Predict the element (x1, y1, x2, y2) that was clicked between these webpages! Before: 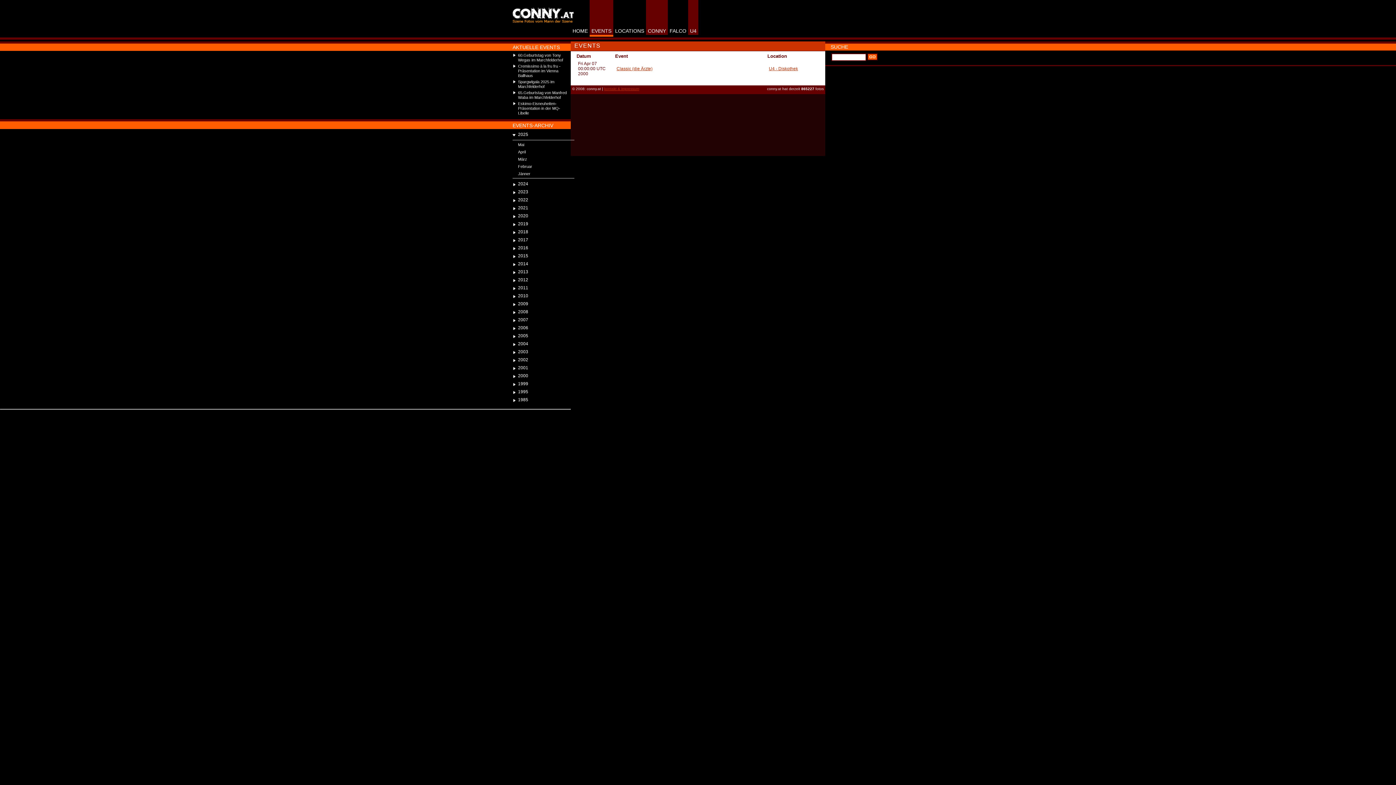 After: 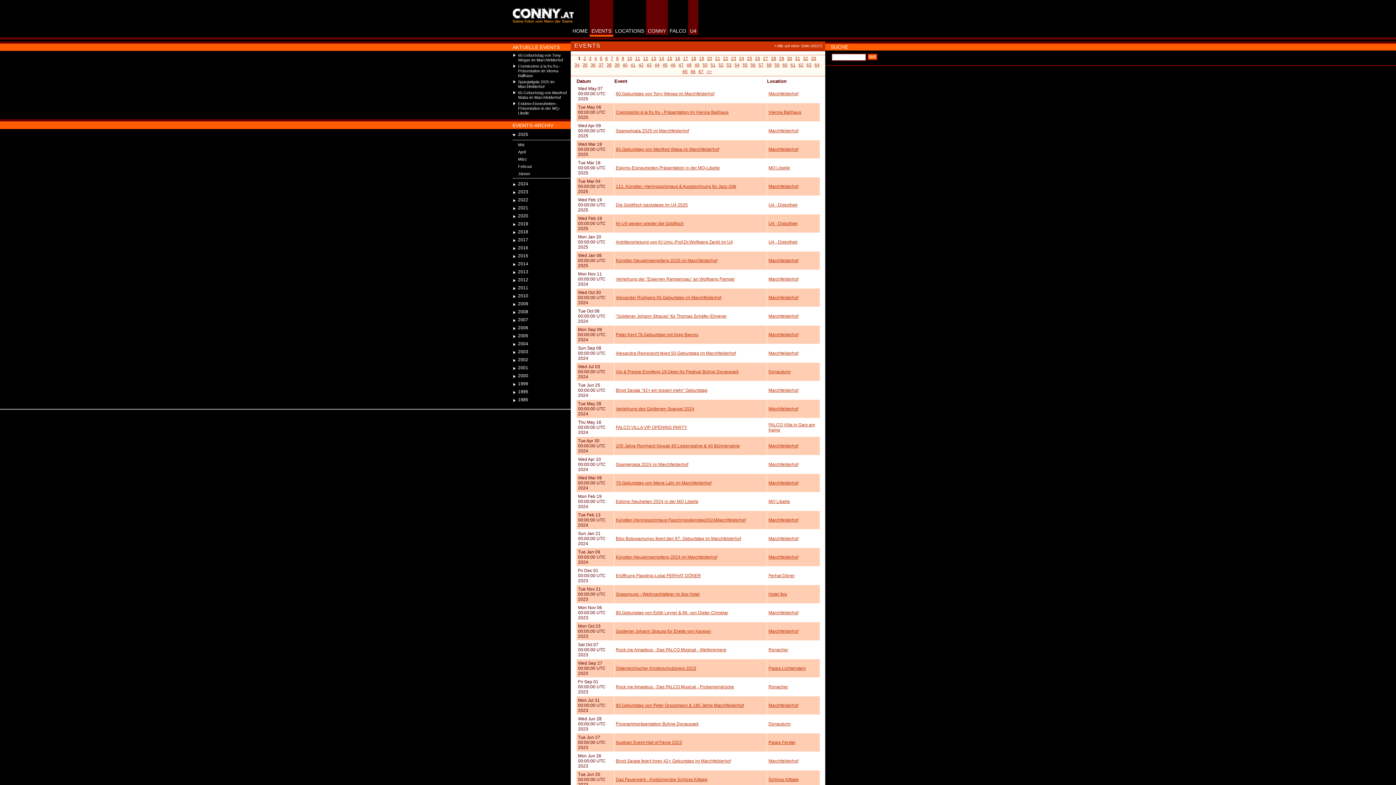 Action: label: EVENTS bbox: (589, 0, 613, 36)